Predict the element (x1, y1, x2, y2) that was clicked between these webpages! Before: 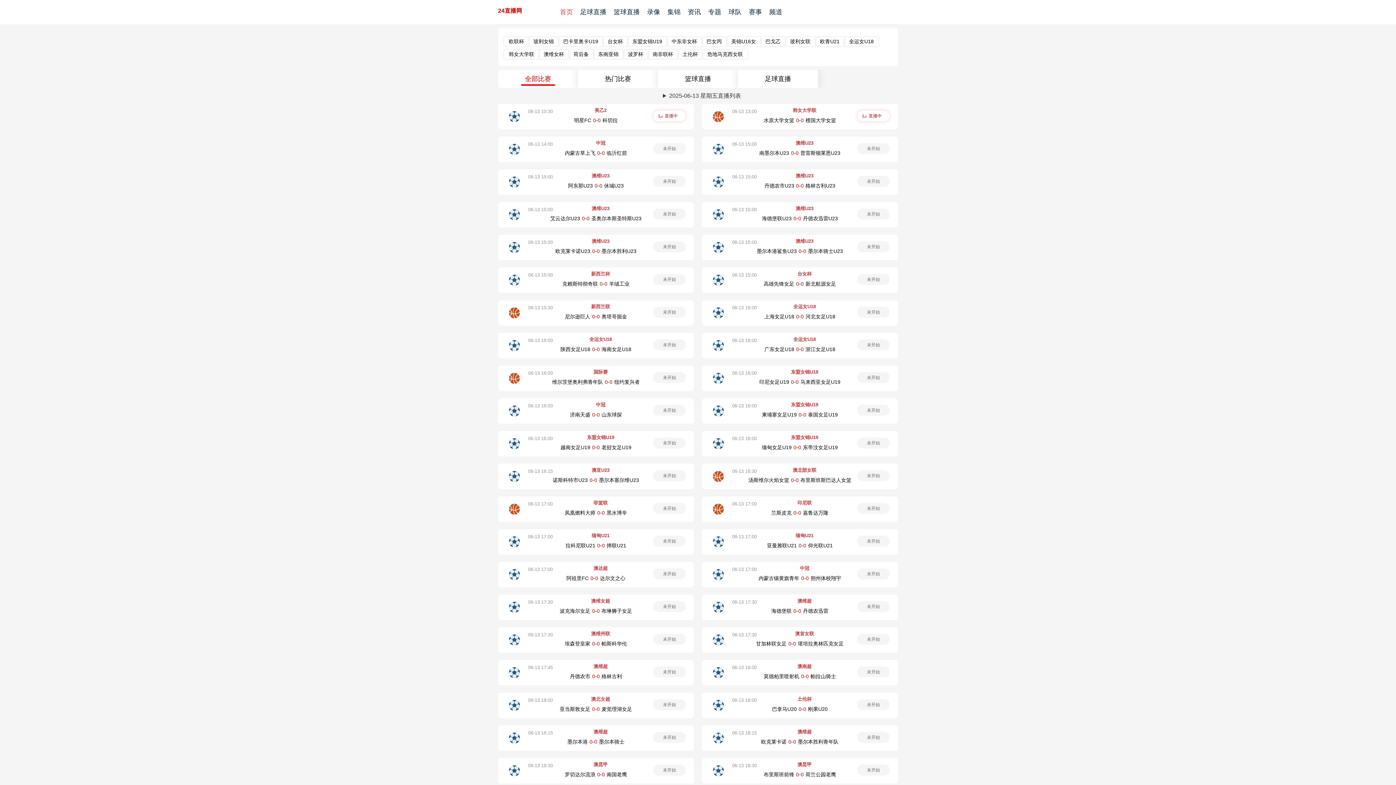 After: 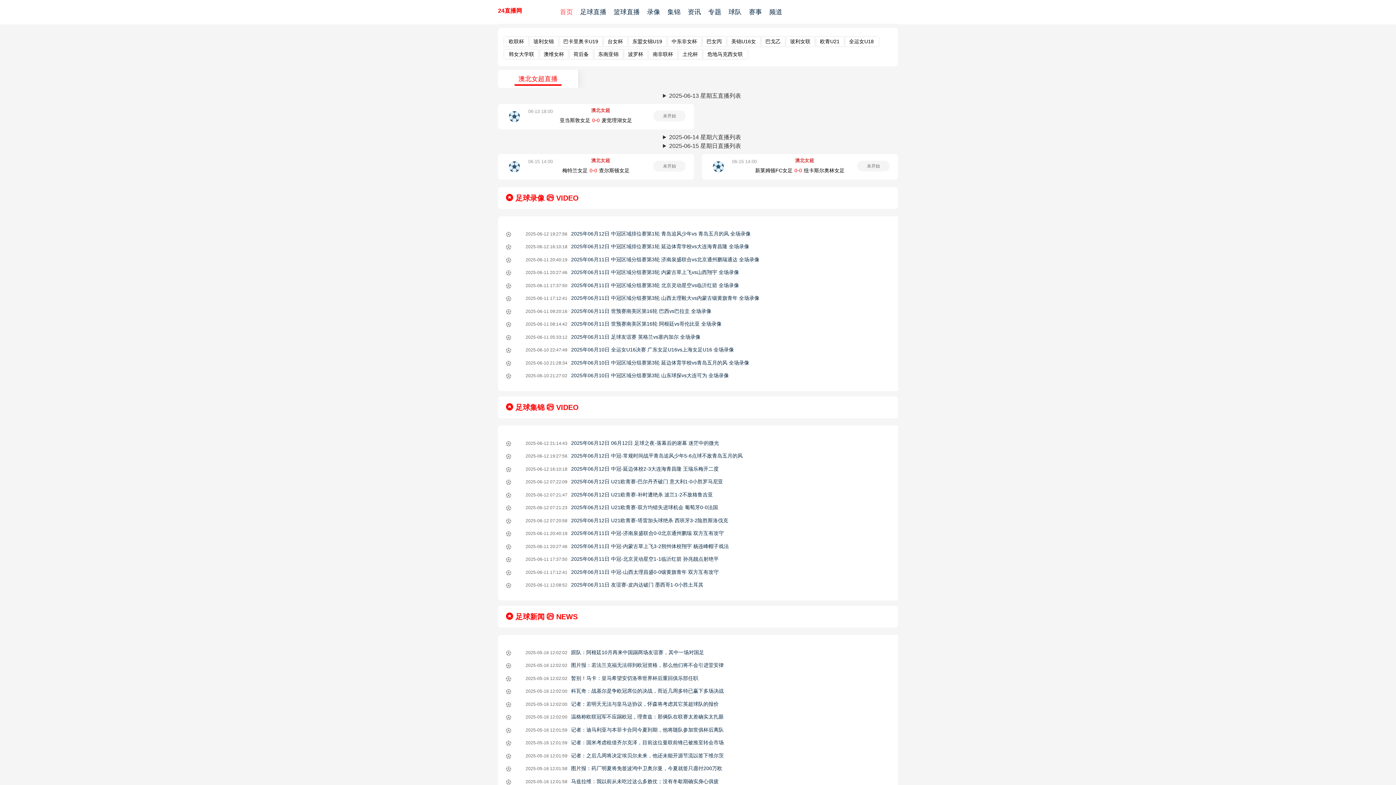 Action: label: 澳北女超 bbox: (591, 696, 610, 702)